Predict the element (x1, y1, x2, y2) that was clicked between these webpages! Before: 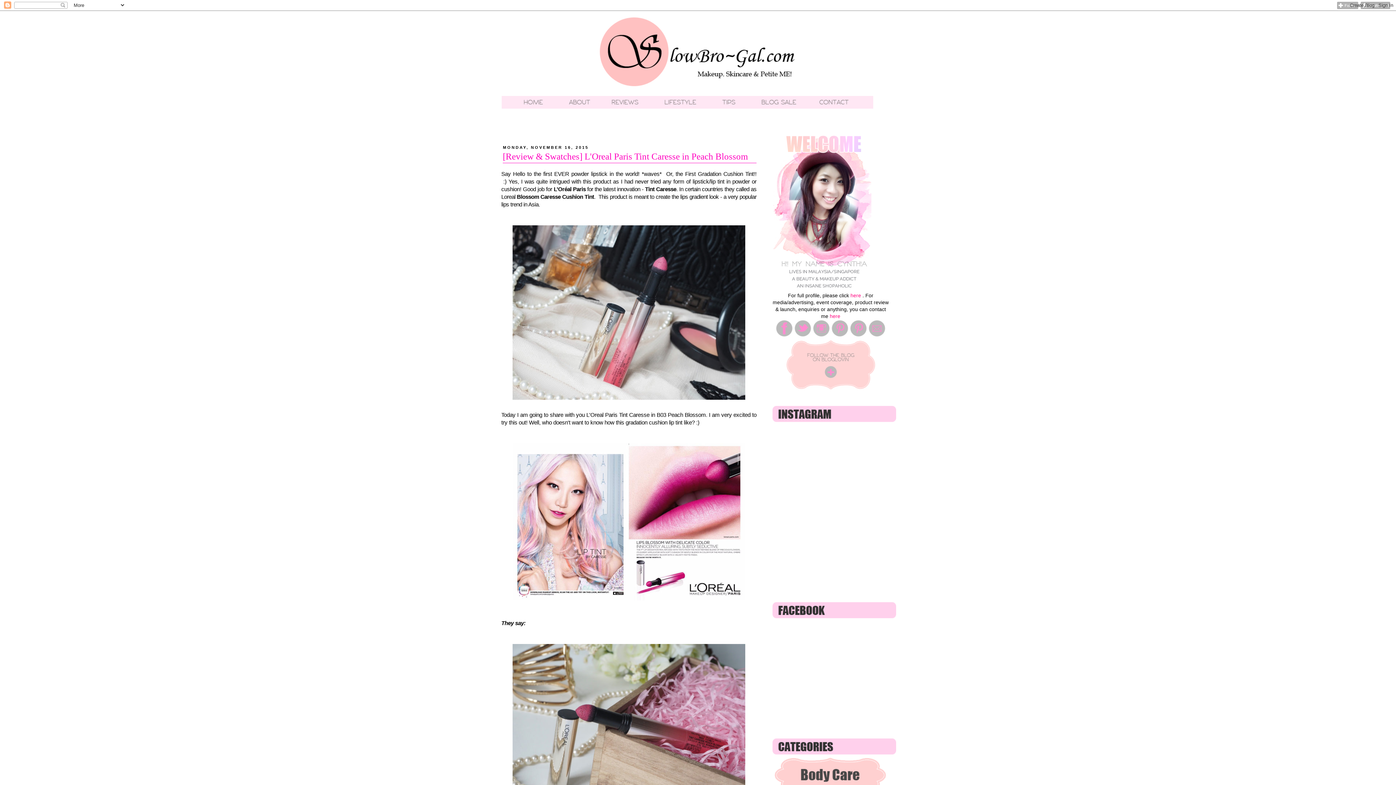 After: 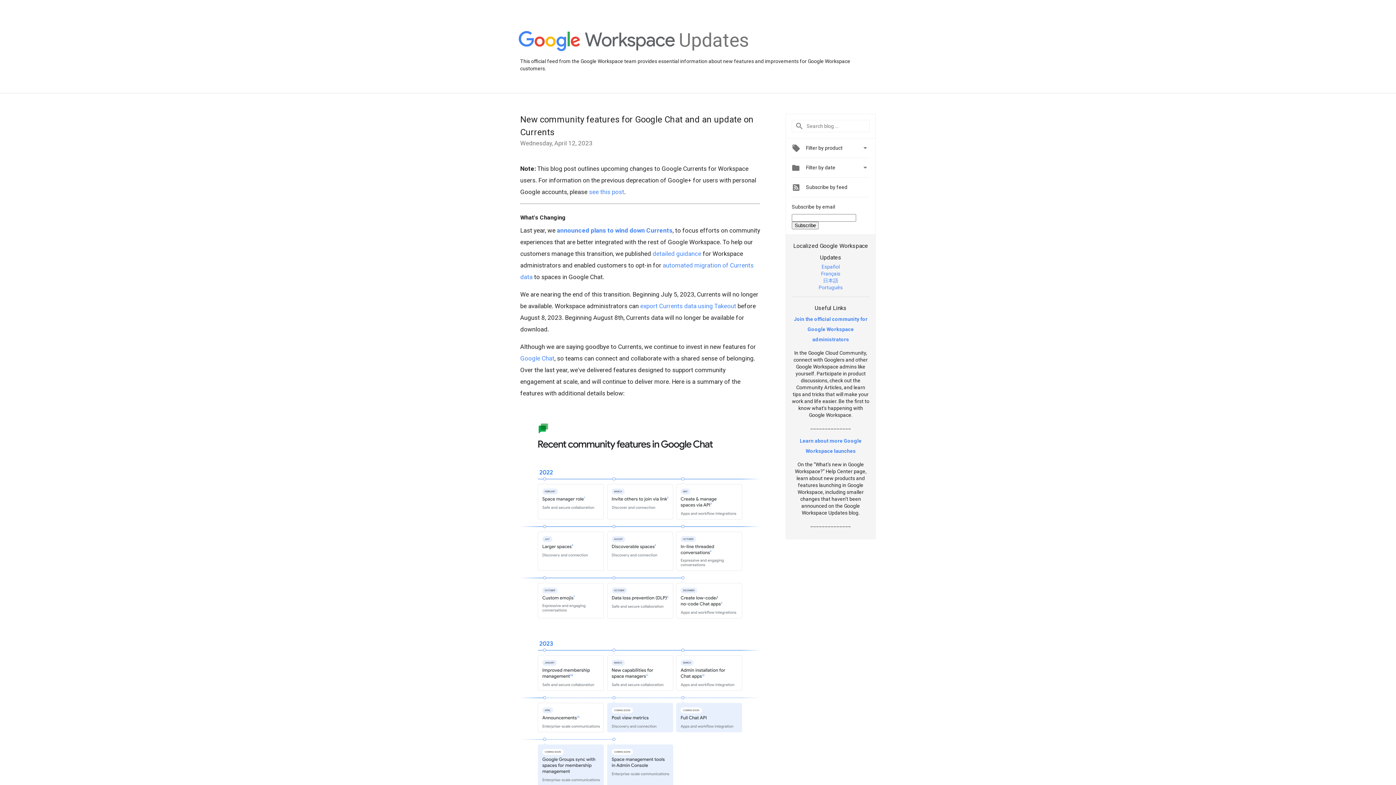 Action: bbox: (850, 332, 867, 338)